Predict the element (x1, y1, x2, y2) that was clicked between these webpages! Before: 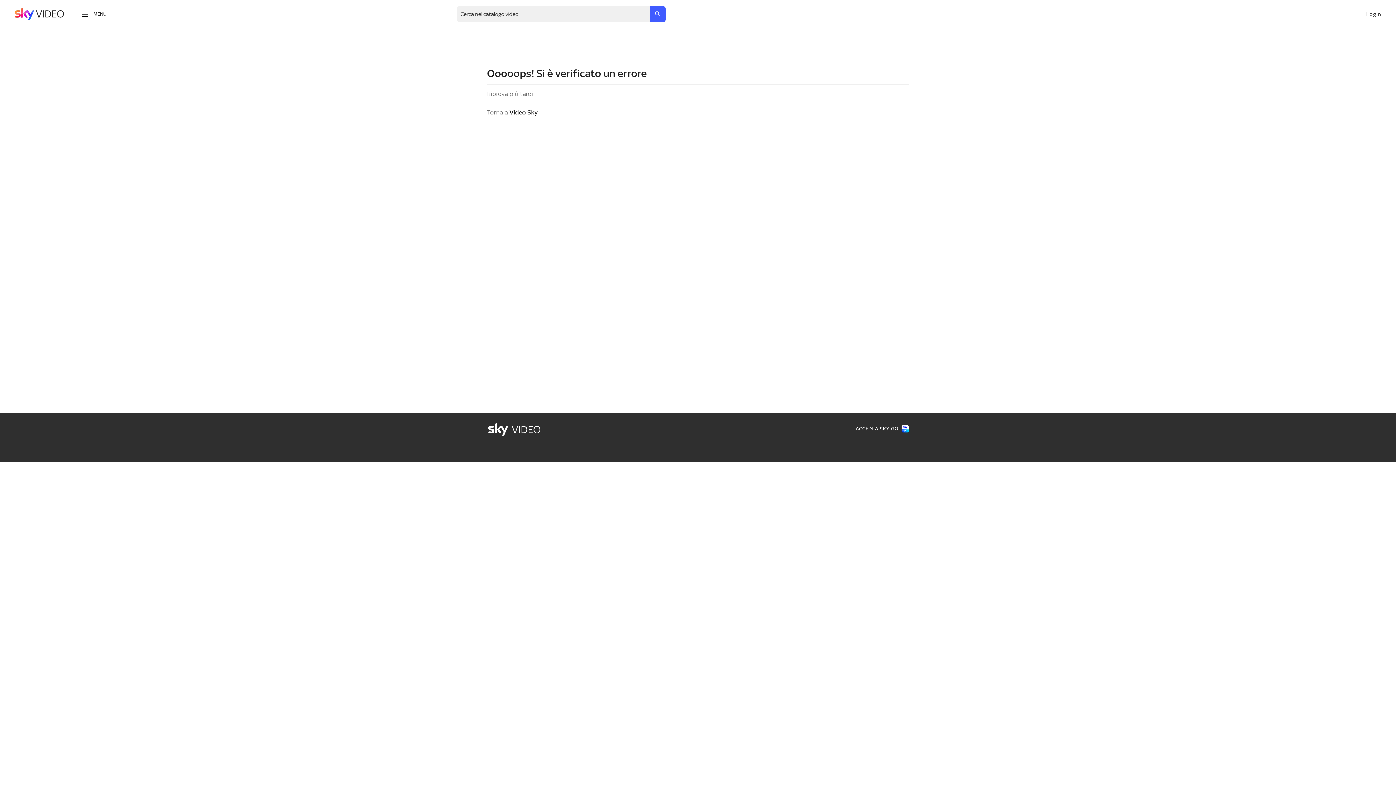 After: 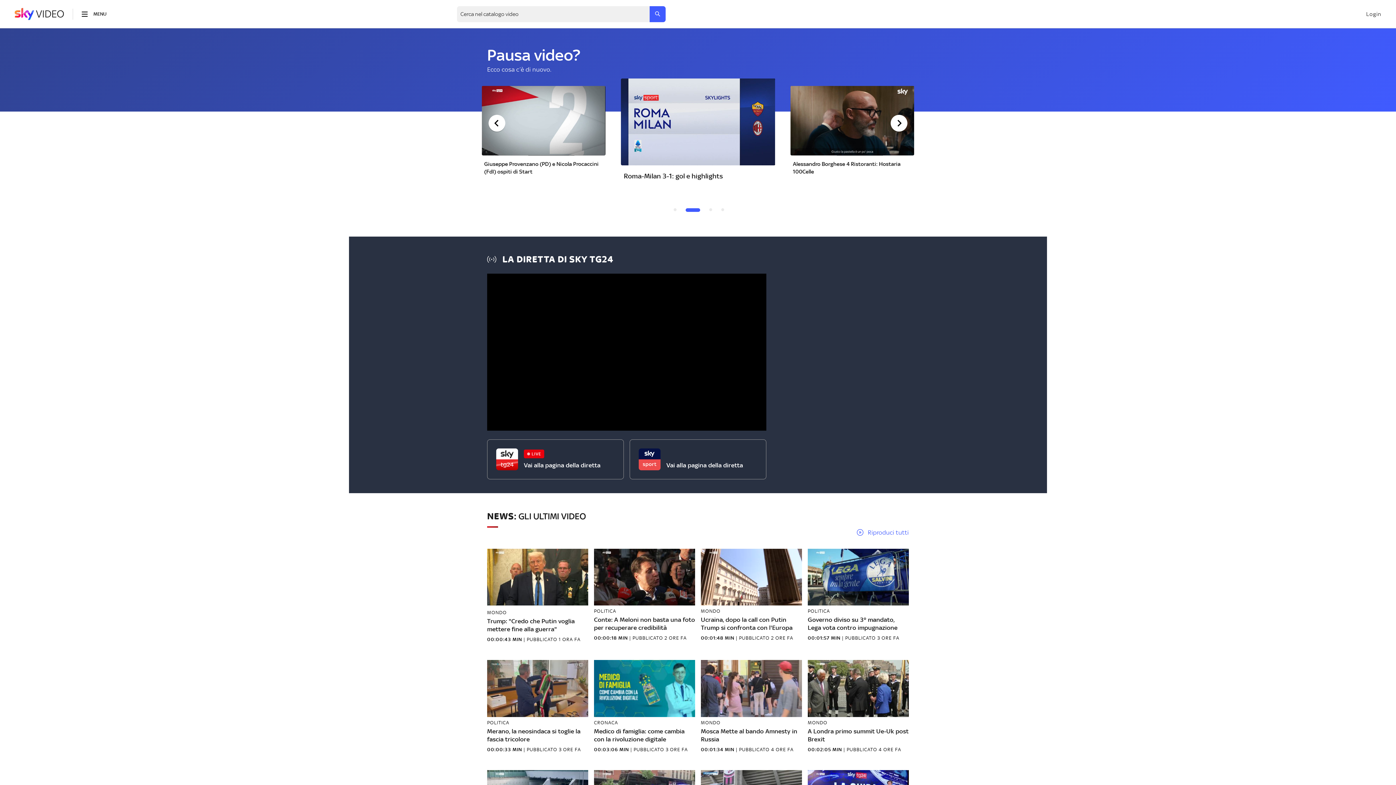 Action: bbox: (14, 7, 64, 20)